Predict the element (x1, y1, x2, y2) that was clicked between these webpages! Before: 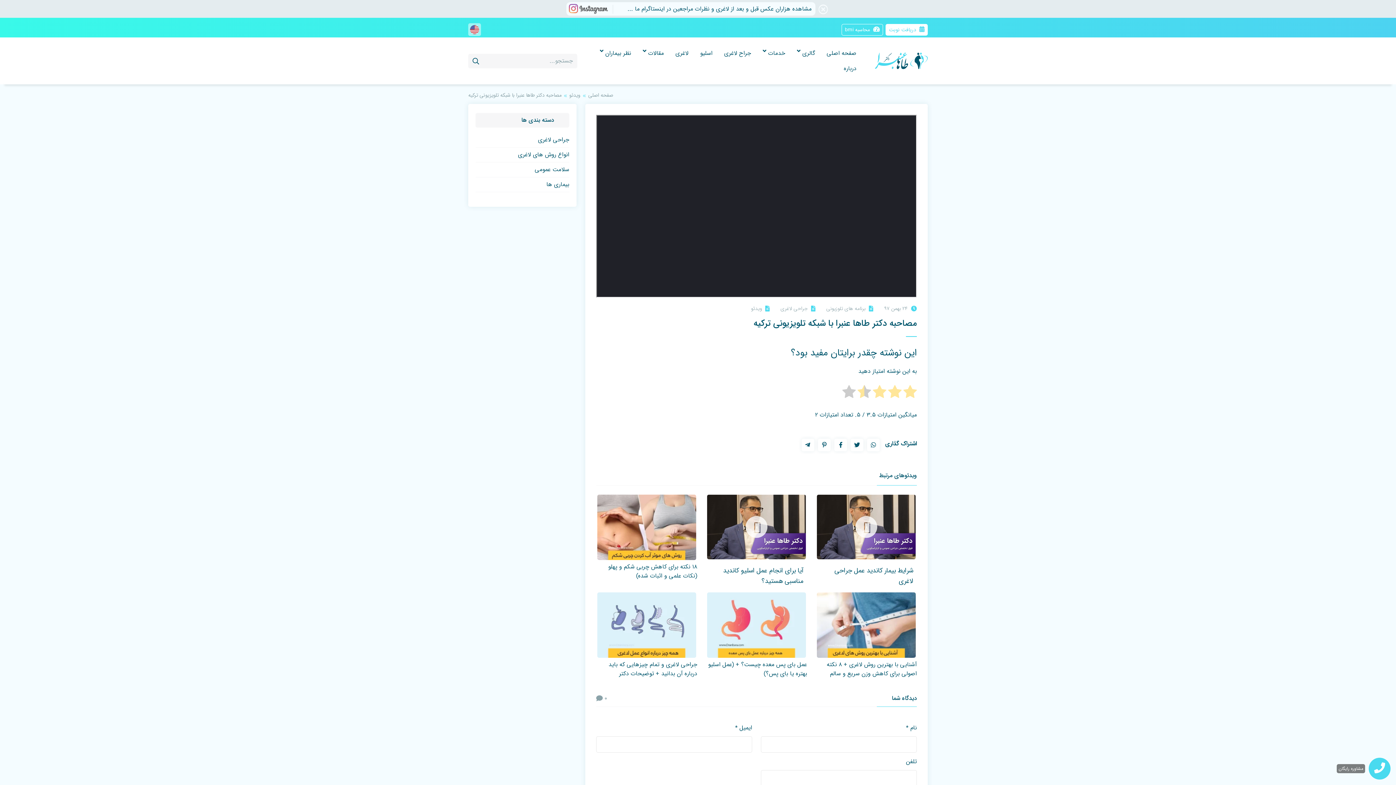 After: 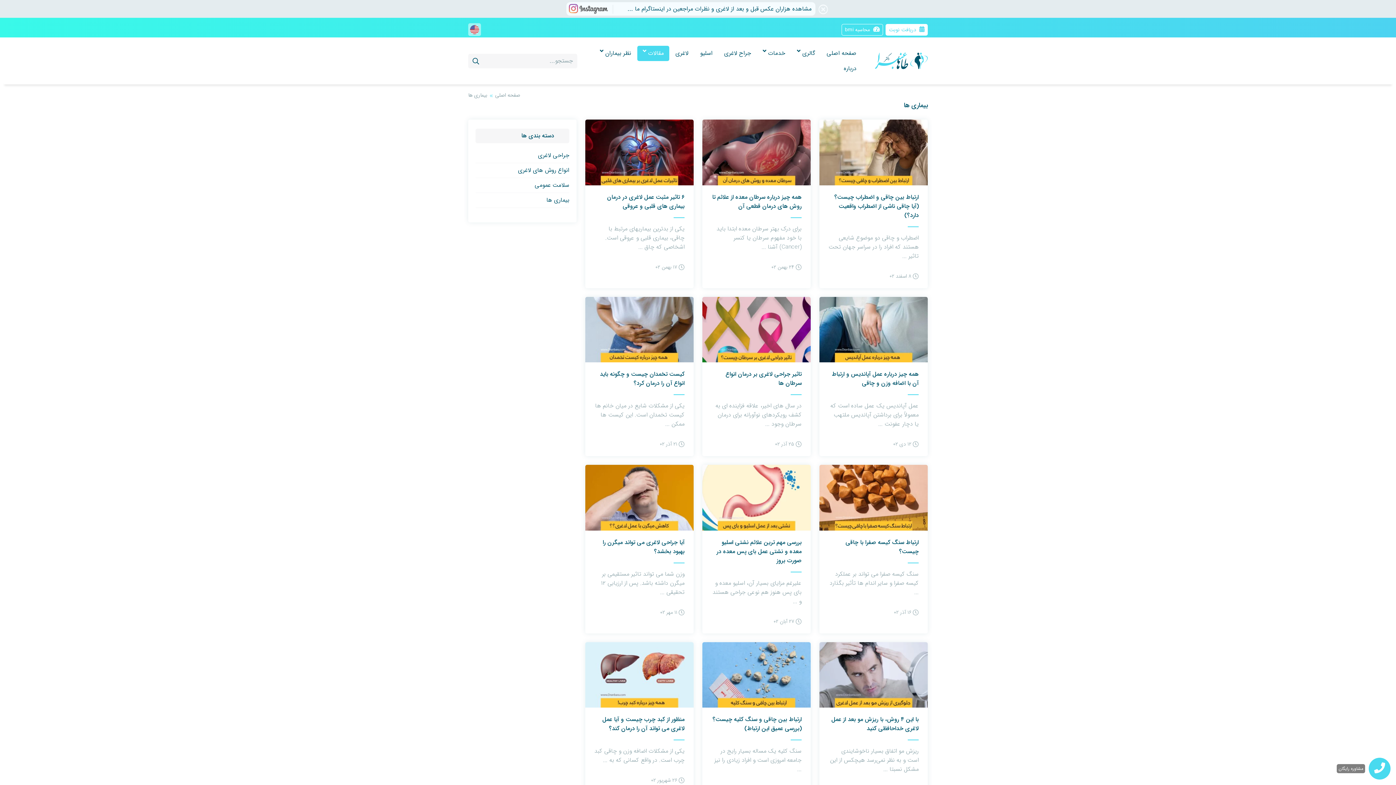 Action: label: بیماری ها bbox: (546, 177, 569, 192)